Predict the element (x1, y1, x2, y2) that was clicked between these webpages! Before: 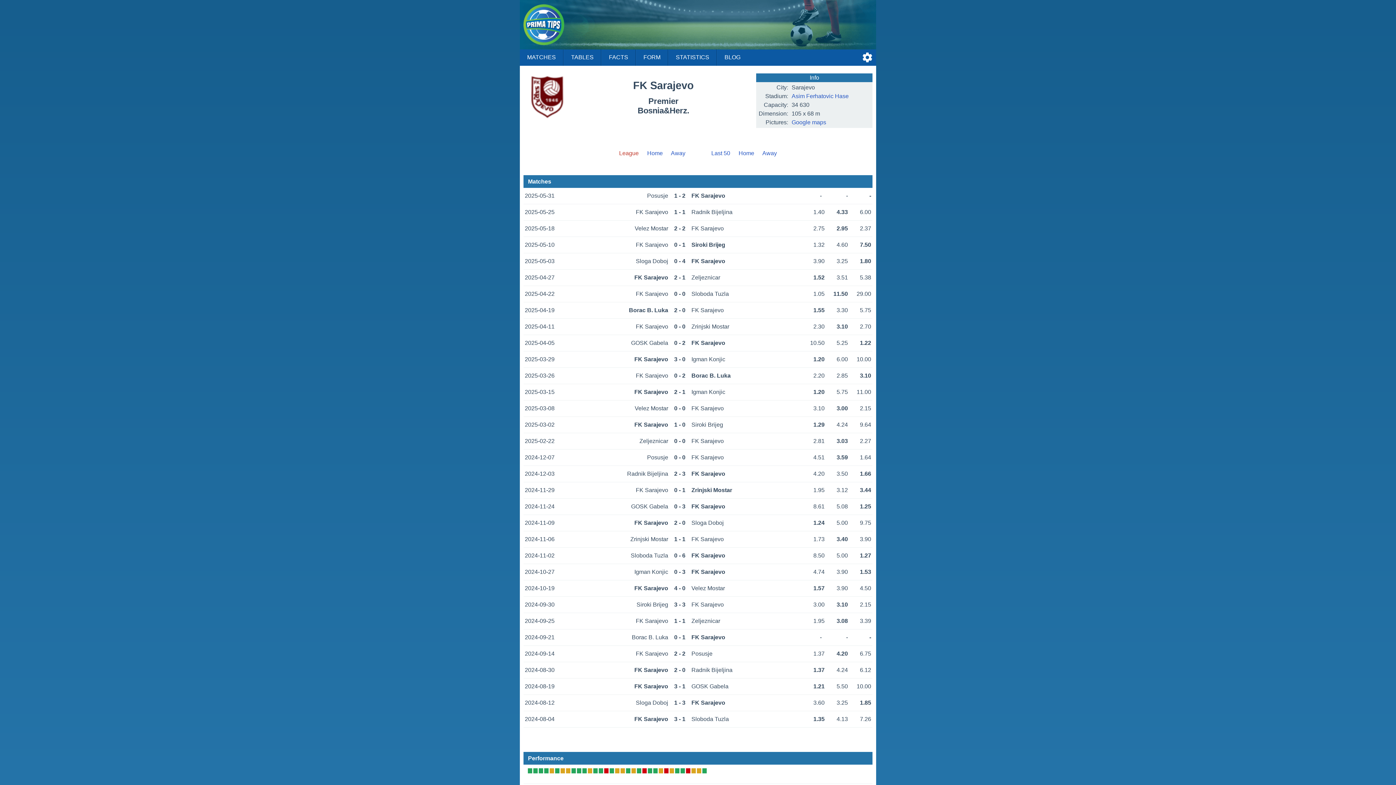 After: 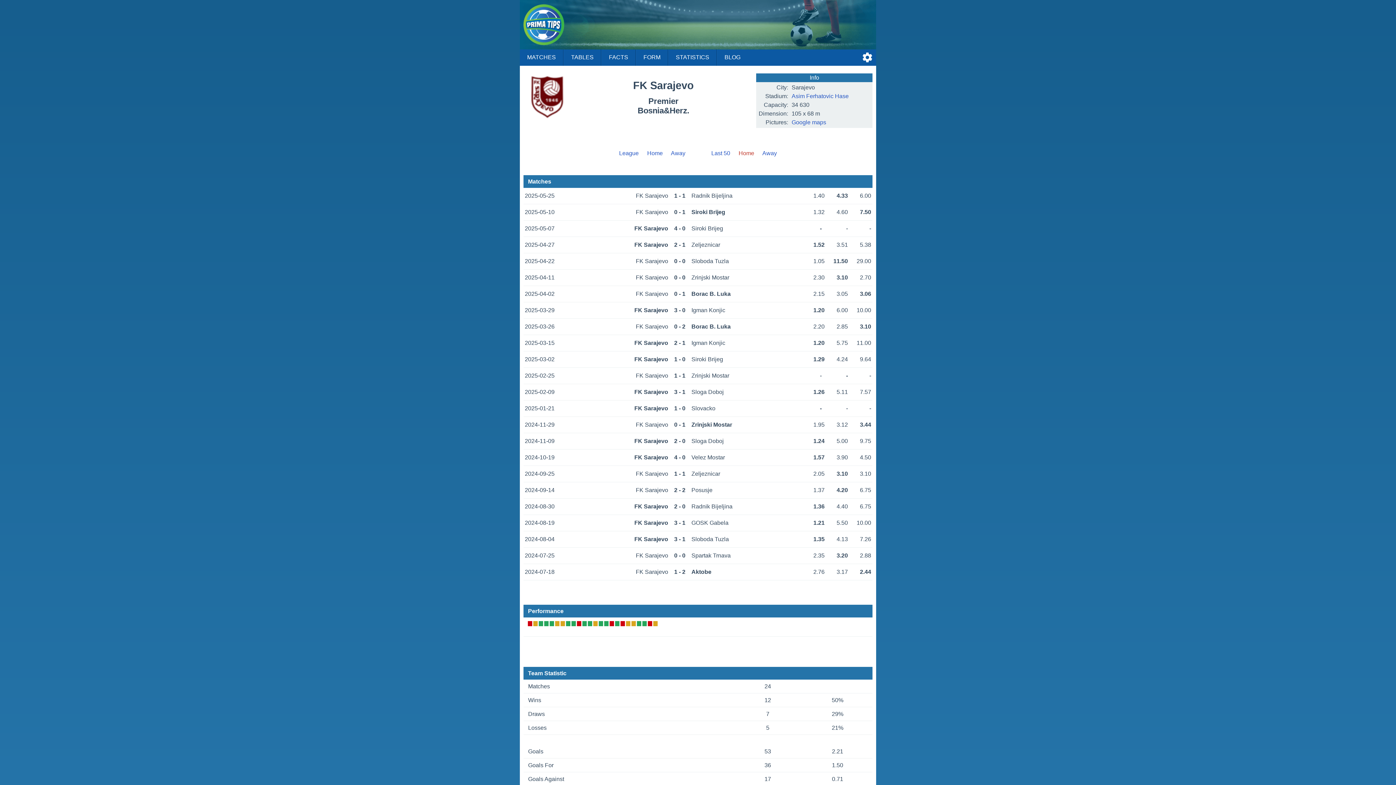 Action: label: Home bbox: (738, 150, 754, 156)